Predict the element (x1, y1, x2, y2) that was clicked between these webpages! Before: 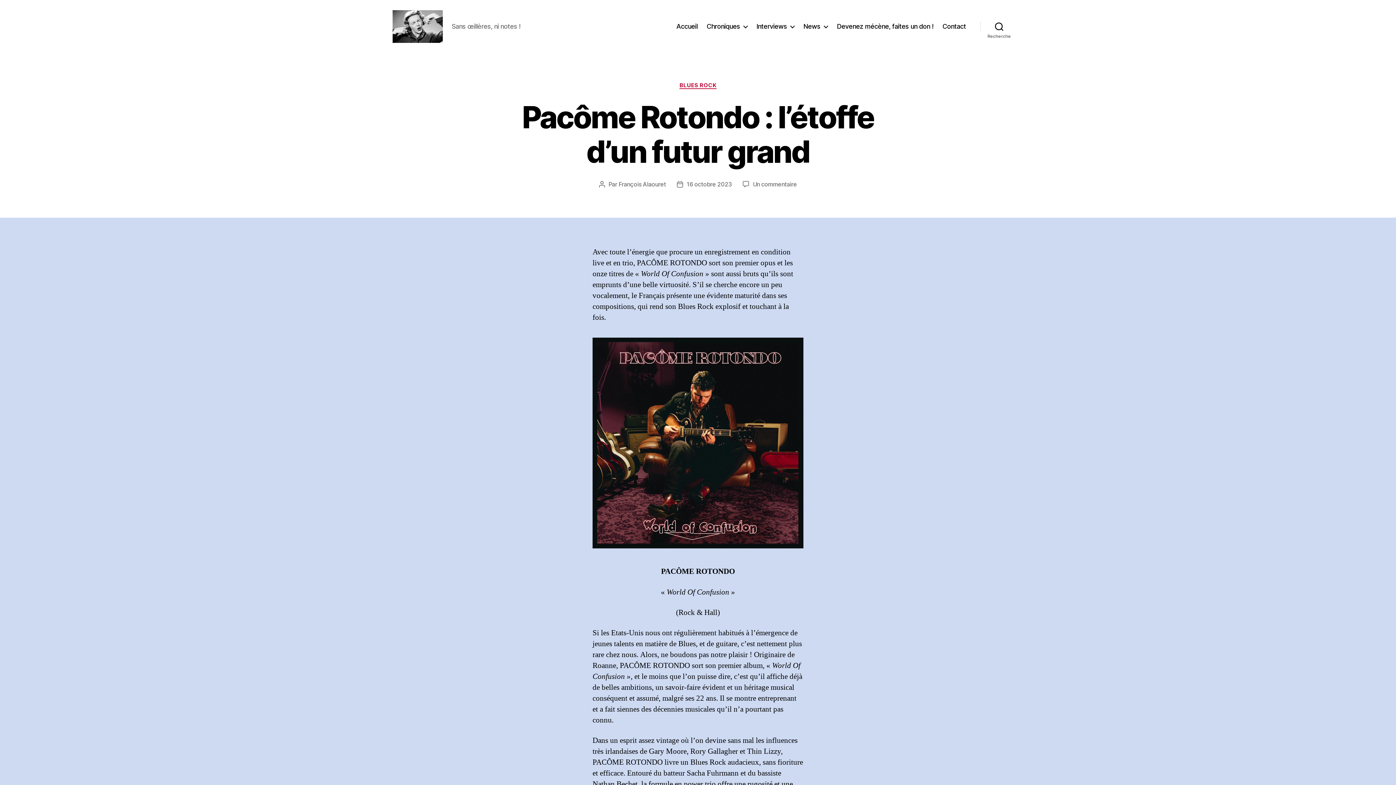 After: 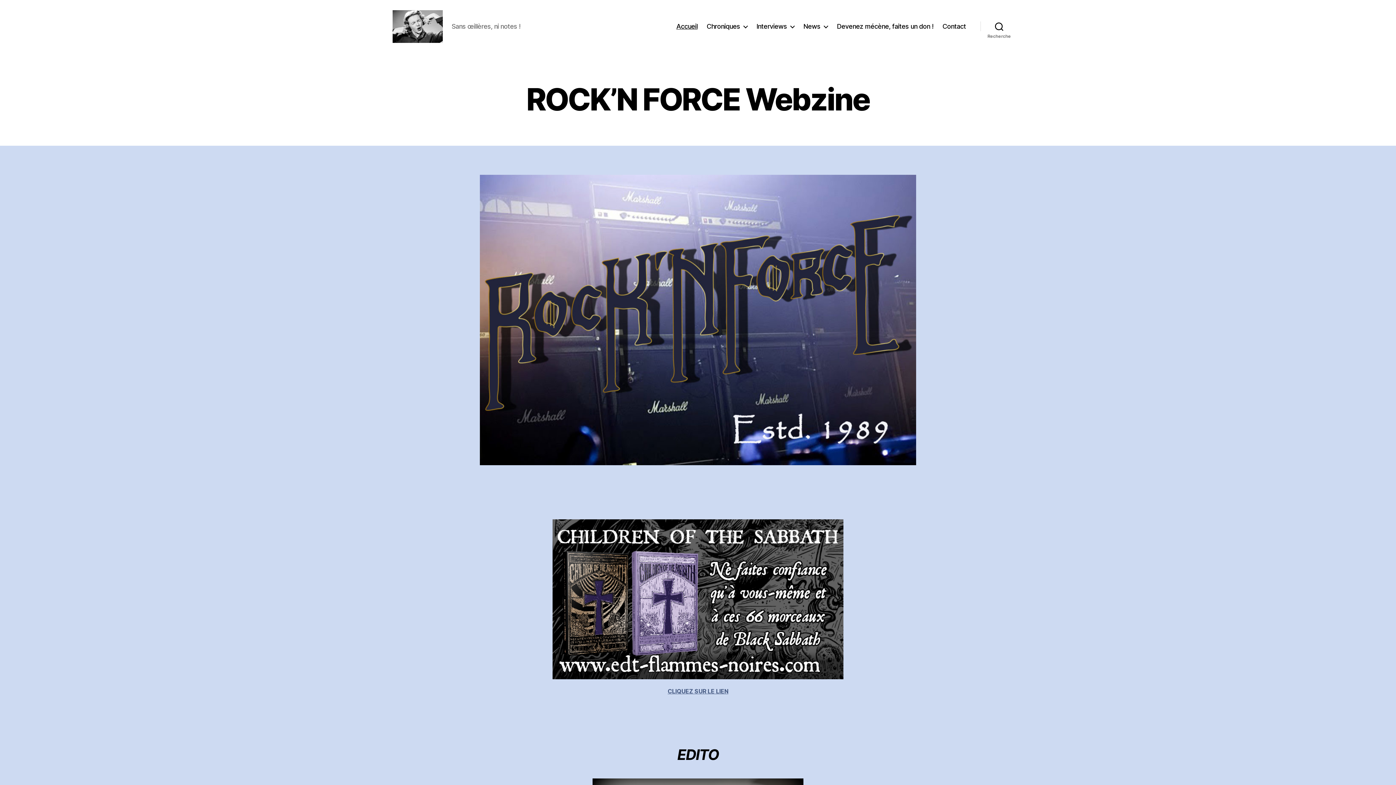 Action: label: Accueil bbox: (676, 22, 697, 30)